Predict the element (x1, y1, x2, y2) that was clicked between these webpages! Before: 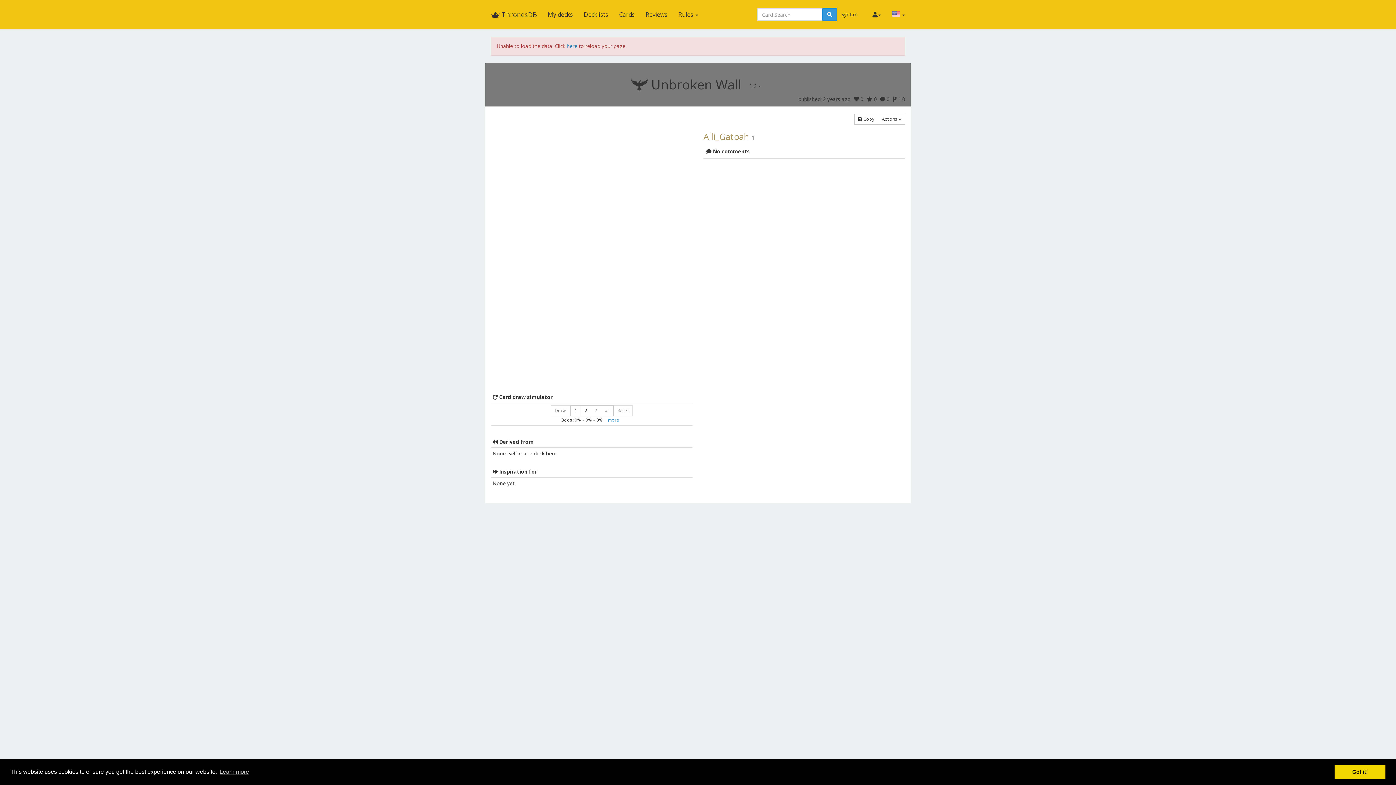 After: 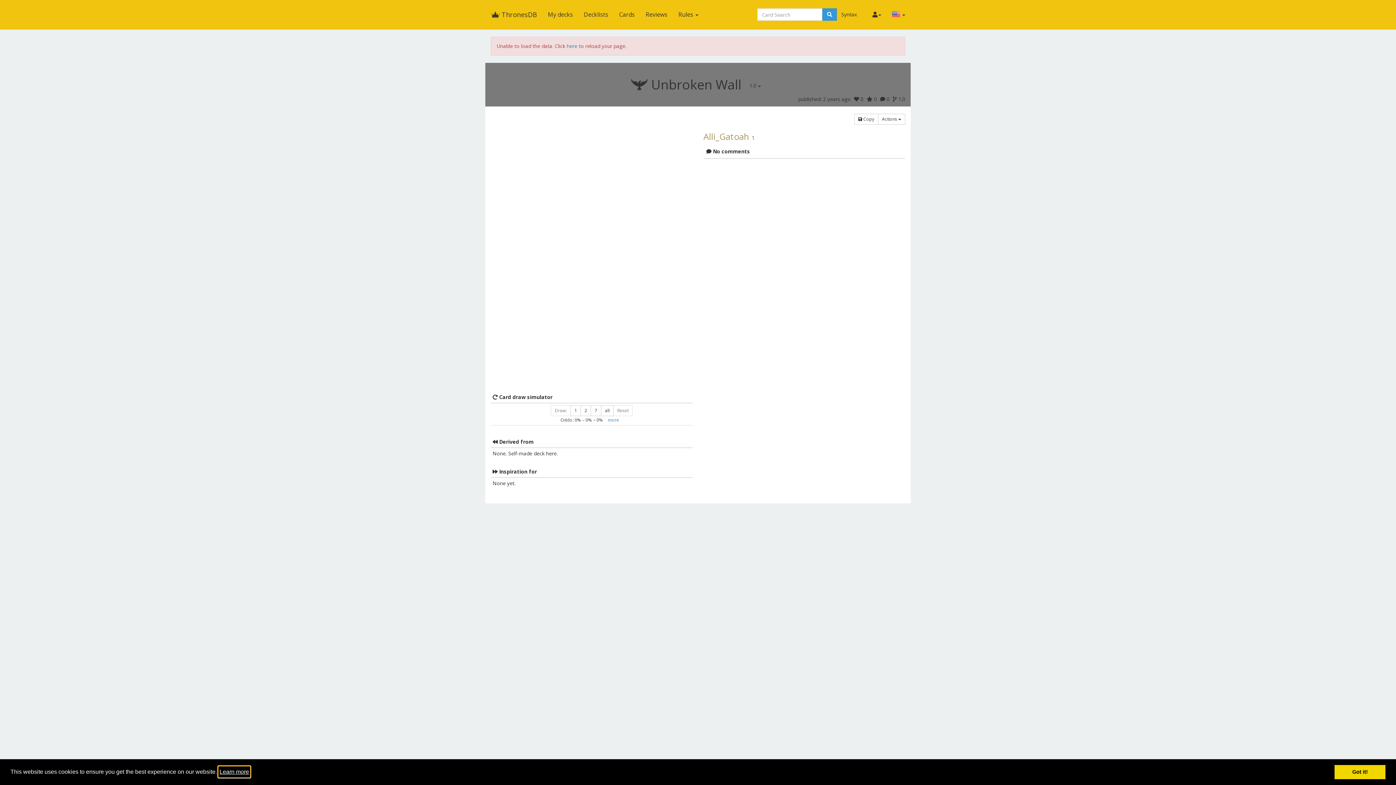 Action: bbox: (218, 766, 250, 777) label: learn more about cookies